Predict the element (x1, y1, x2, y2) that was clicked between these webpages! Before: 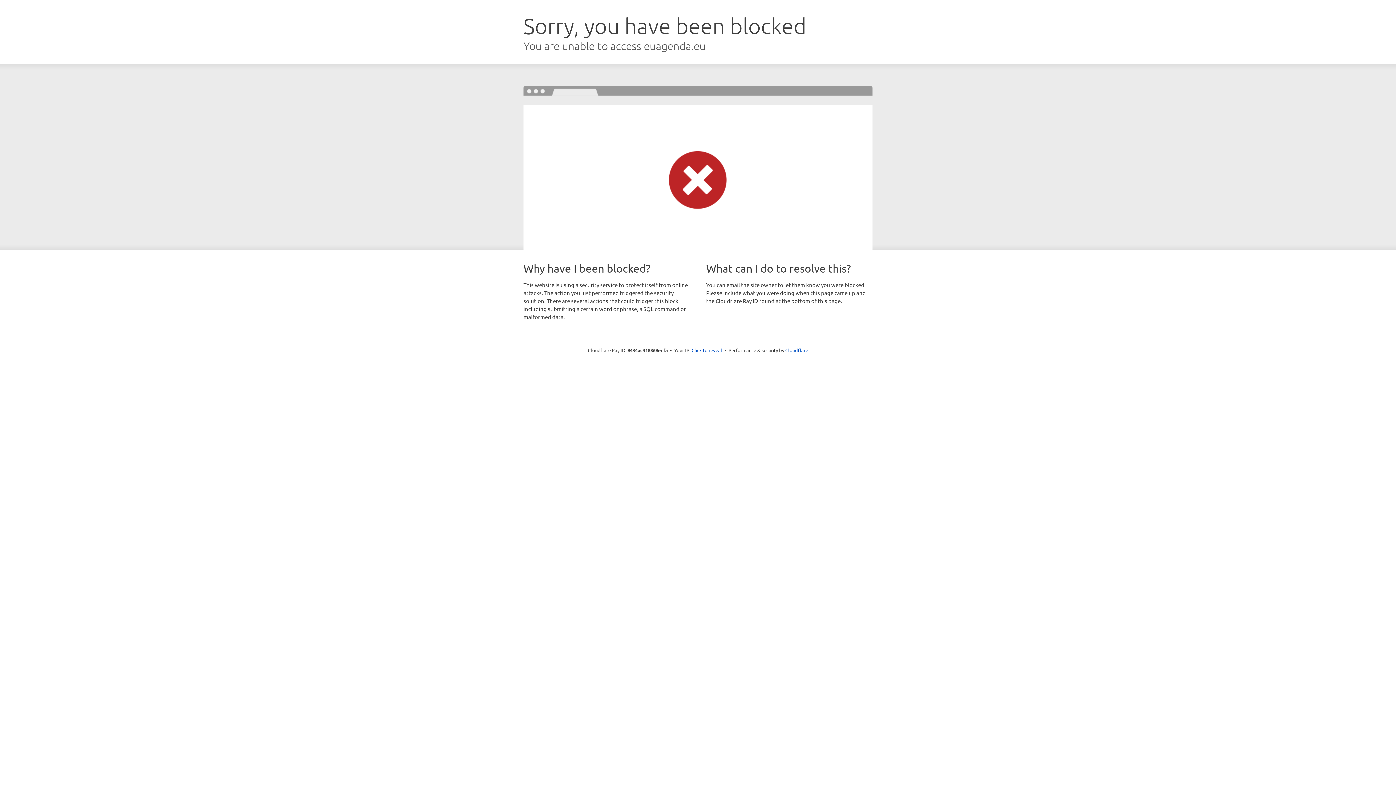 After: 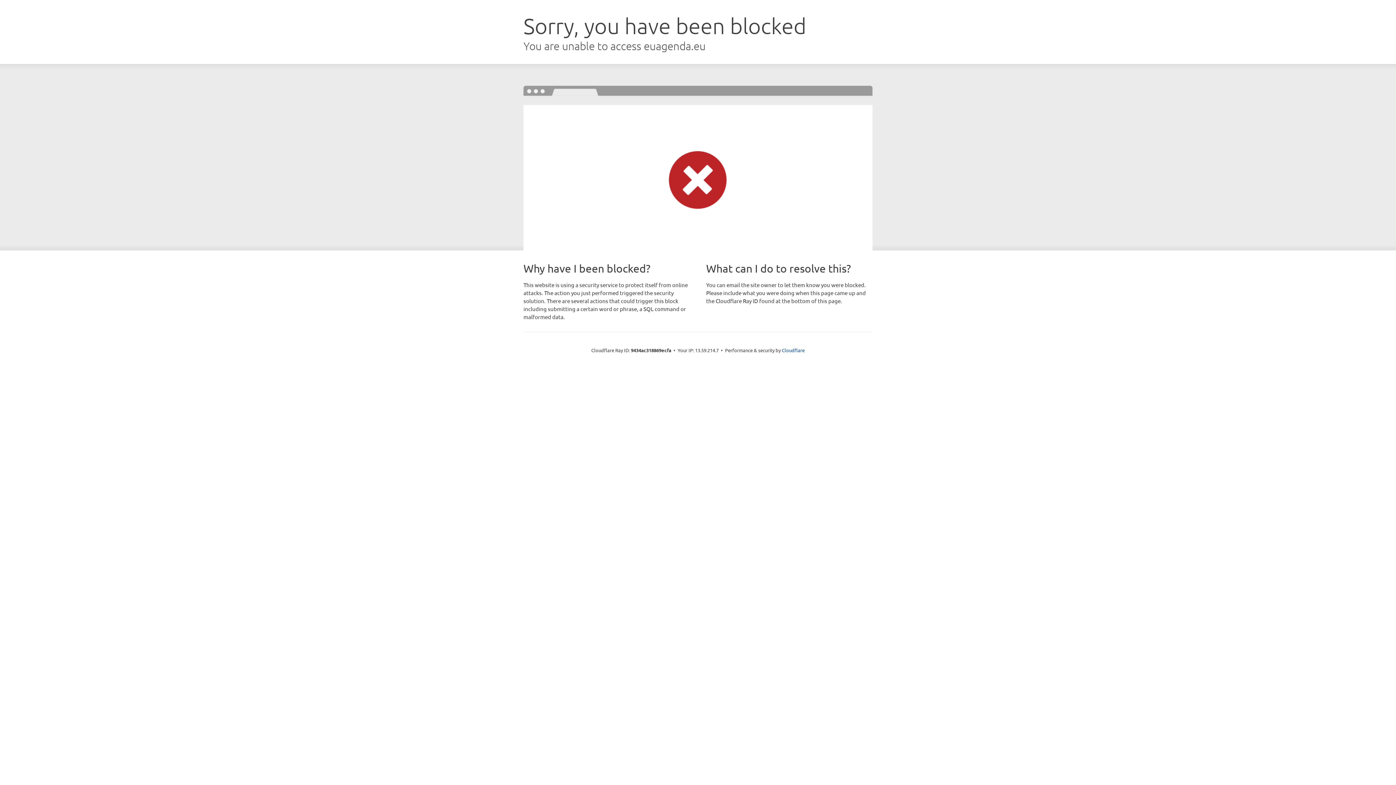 Action: bbox: (691, 346, 722, 353) label: Click to reveal